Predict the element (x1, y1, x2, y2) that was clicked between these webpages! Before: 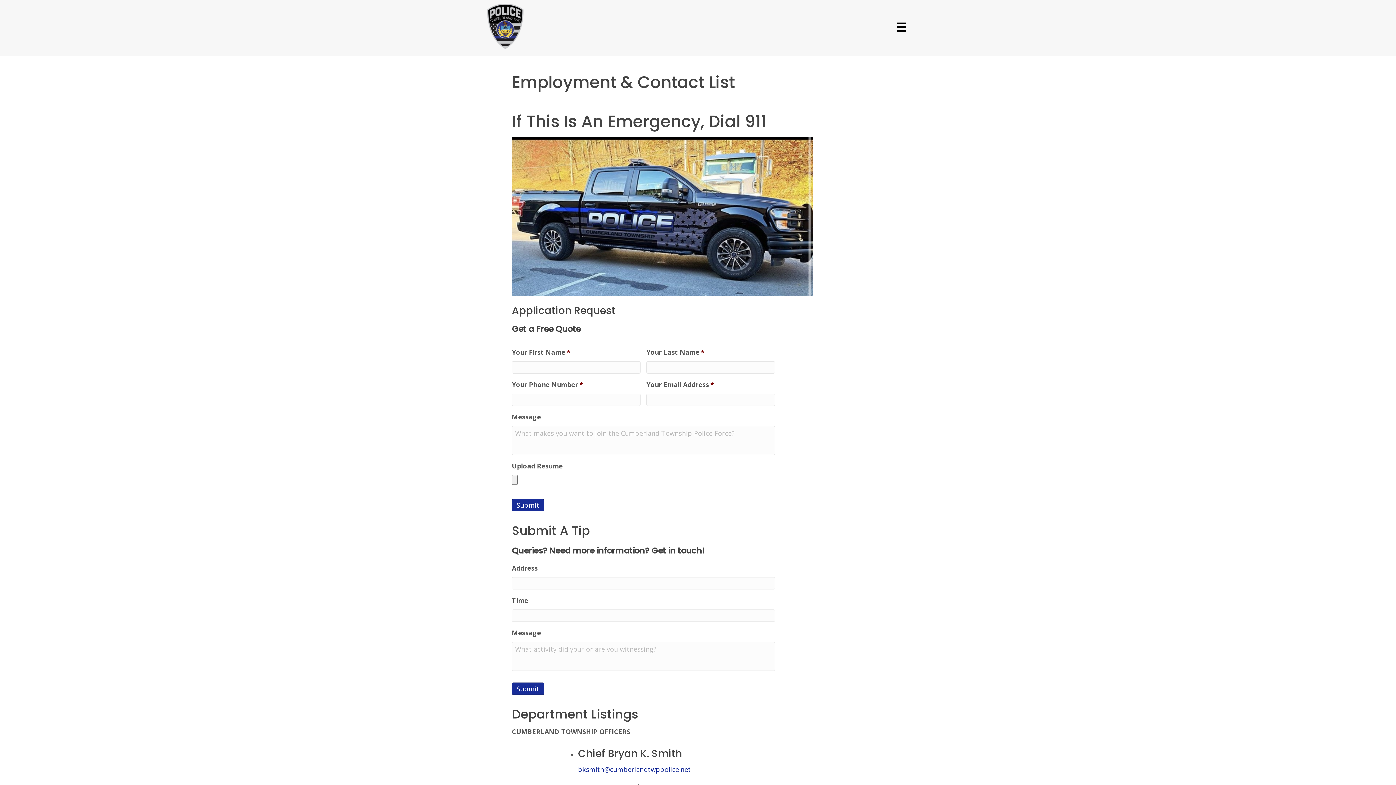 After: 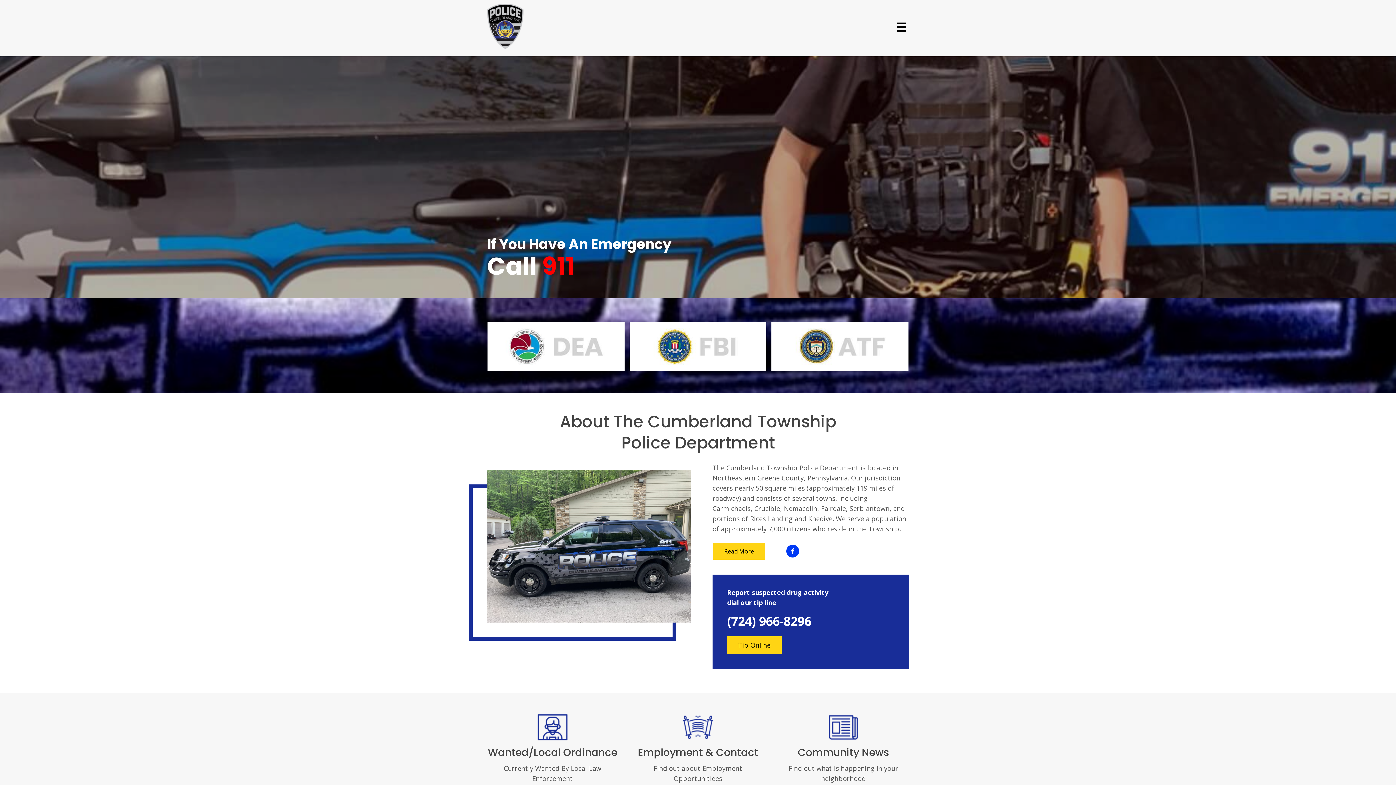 Action: bbox: (487, 21, 523, 29)